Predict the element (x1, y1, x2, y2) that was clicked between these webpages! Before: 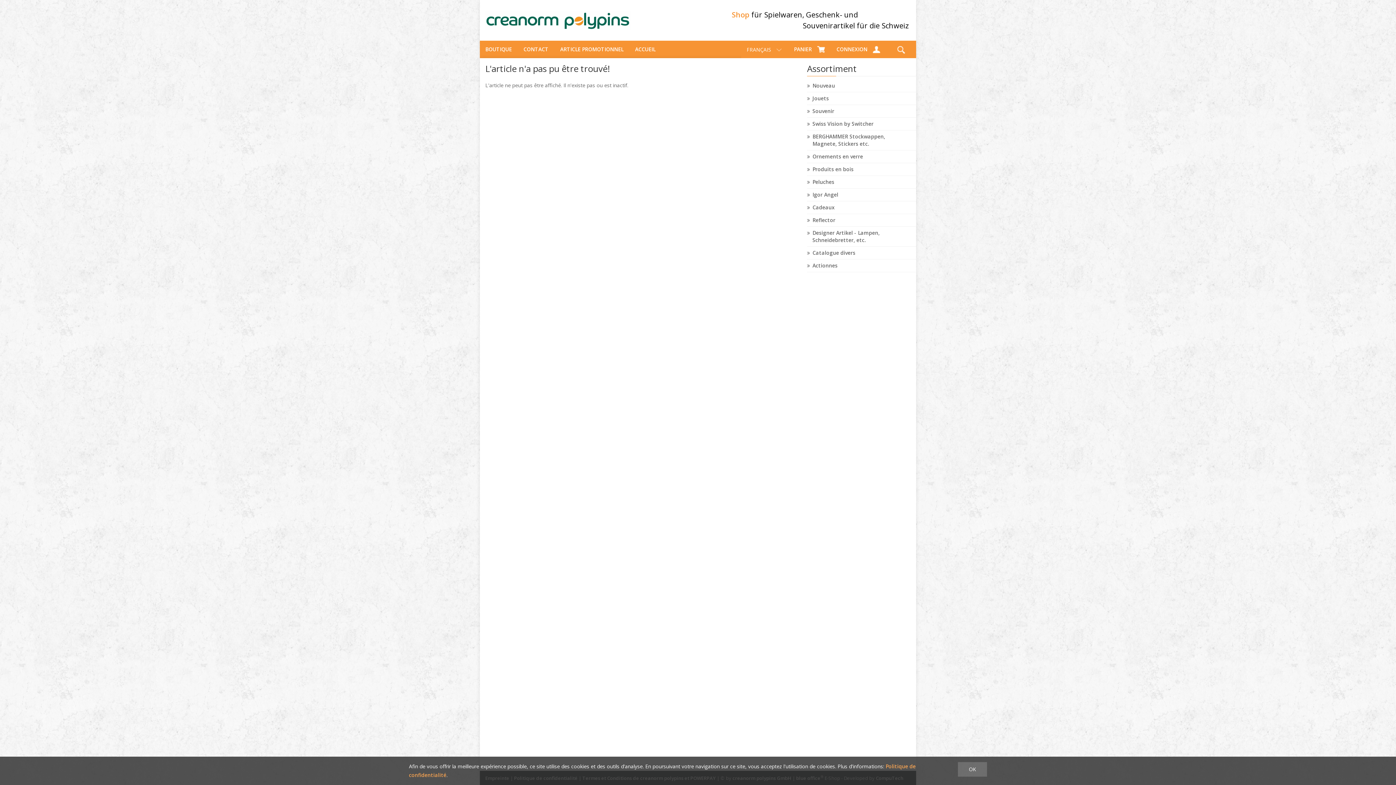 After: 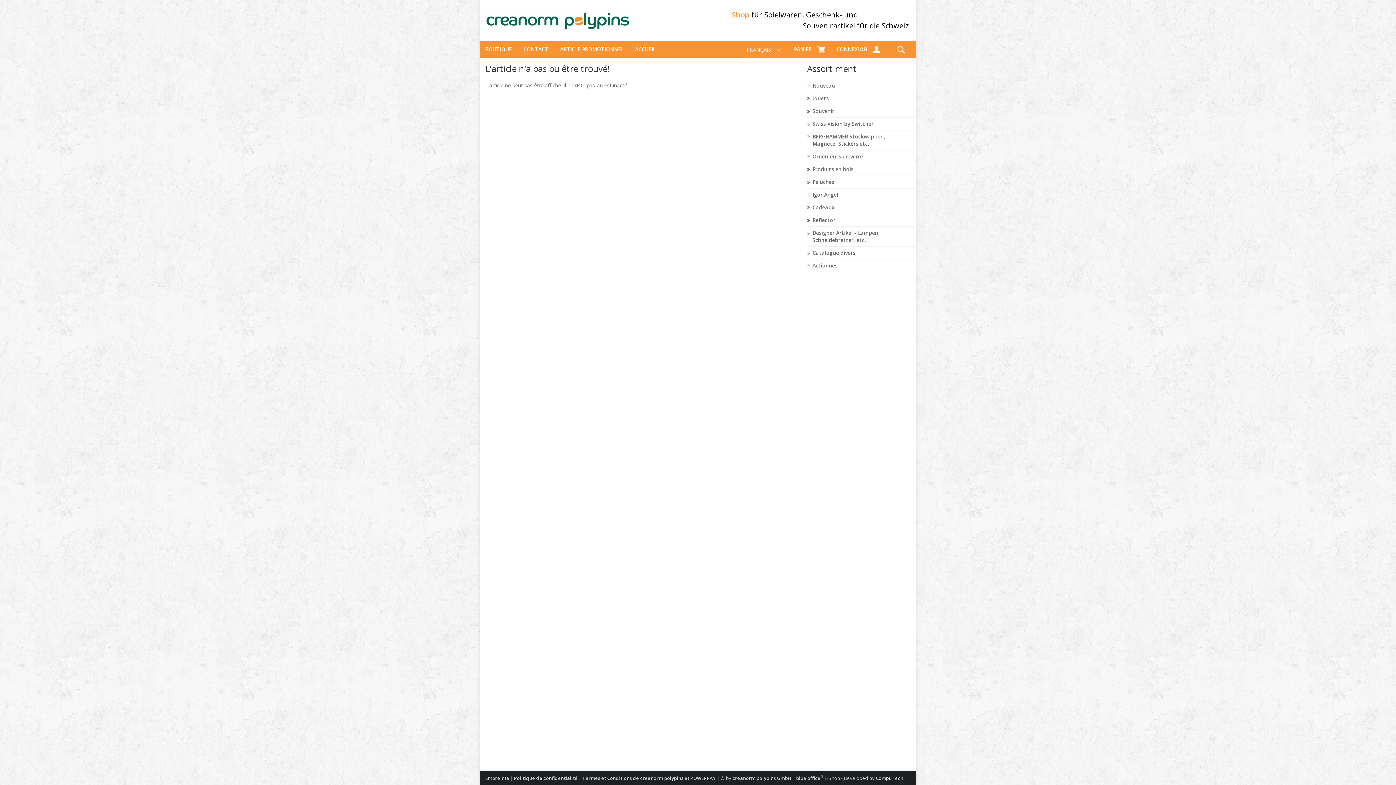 Action: bbox: (958, 762, 987, 777) label: OK